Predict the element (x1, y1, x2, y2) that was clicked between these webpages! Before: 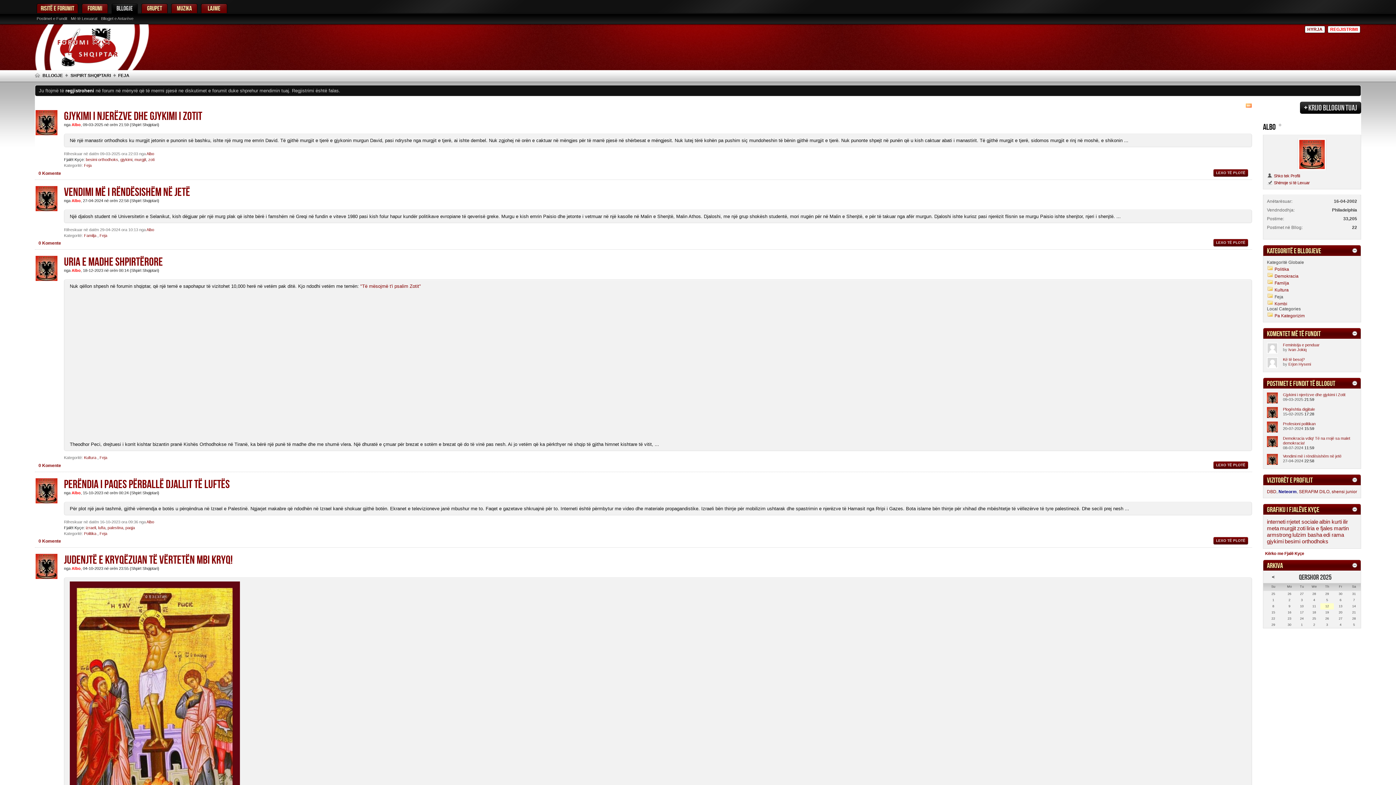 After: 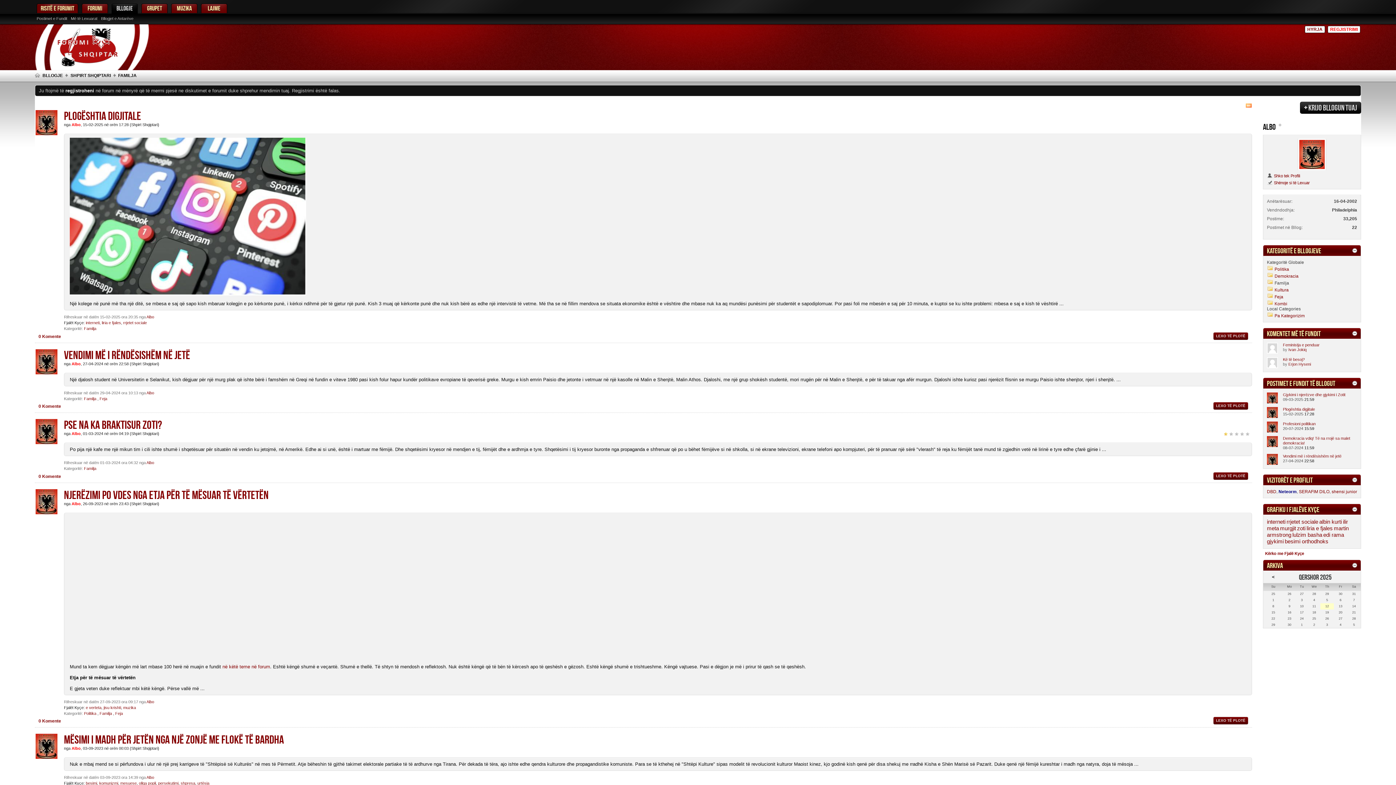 Action: bbox: (1274, 280, 1289, 285) label: Familja